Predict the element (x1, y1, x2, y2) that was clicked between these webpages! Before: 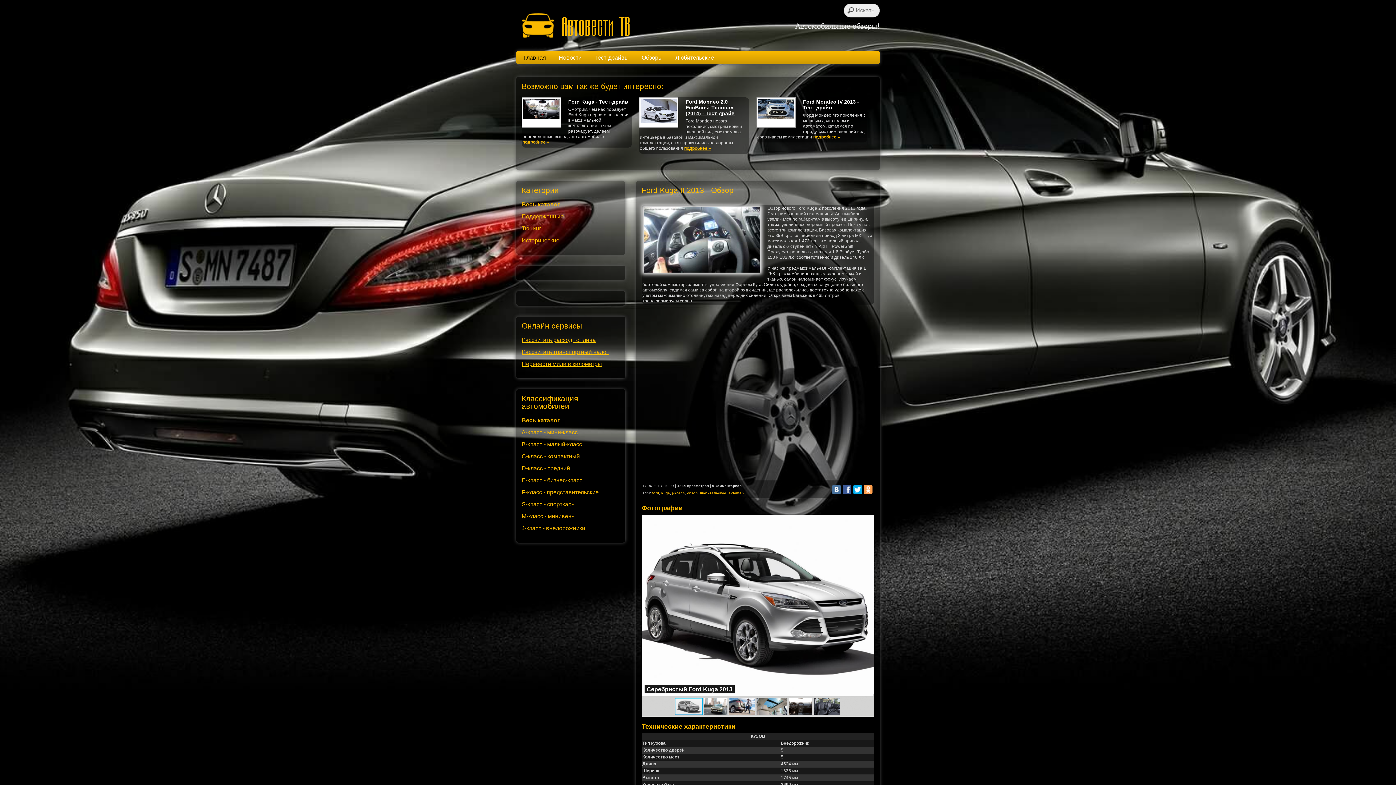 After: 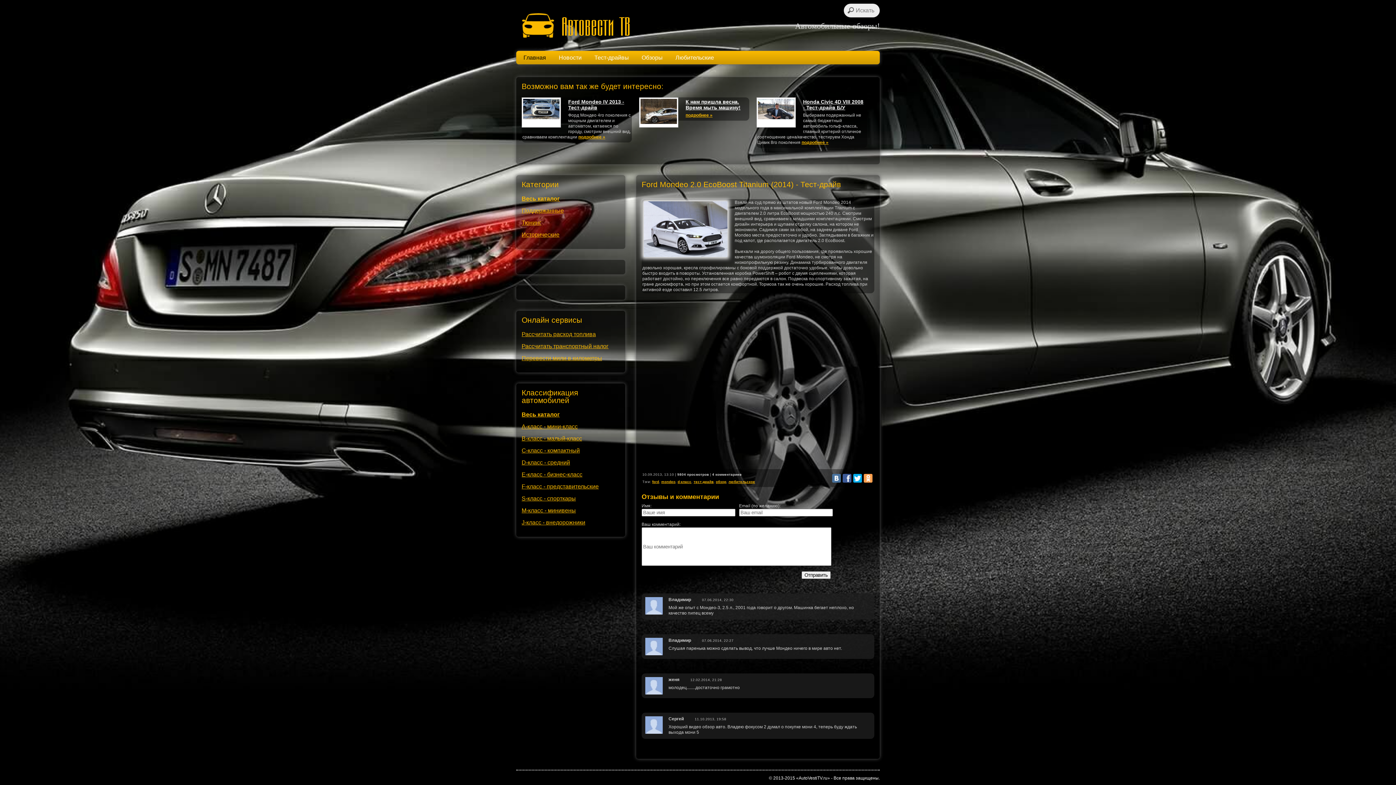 Action: bbox: (639, 97, 678, 127)